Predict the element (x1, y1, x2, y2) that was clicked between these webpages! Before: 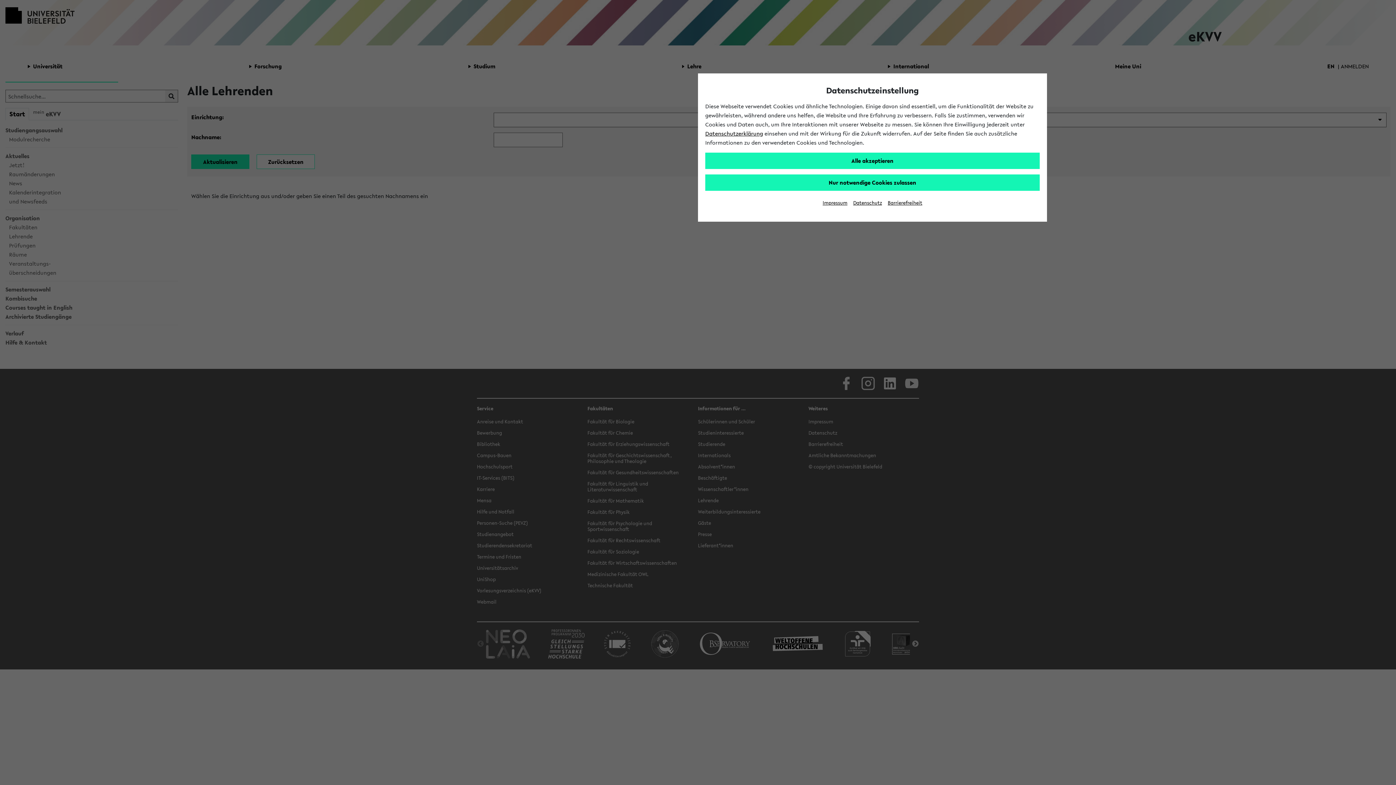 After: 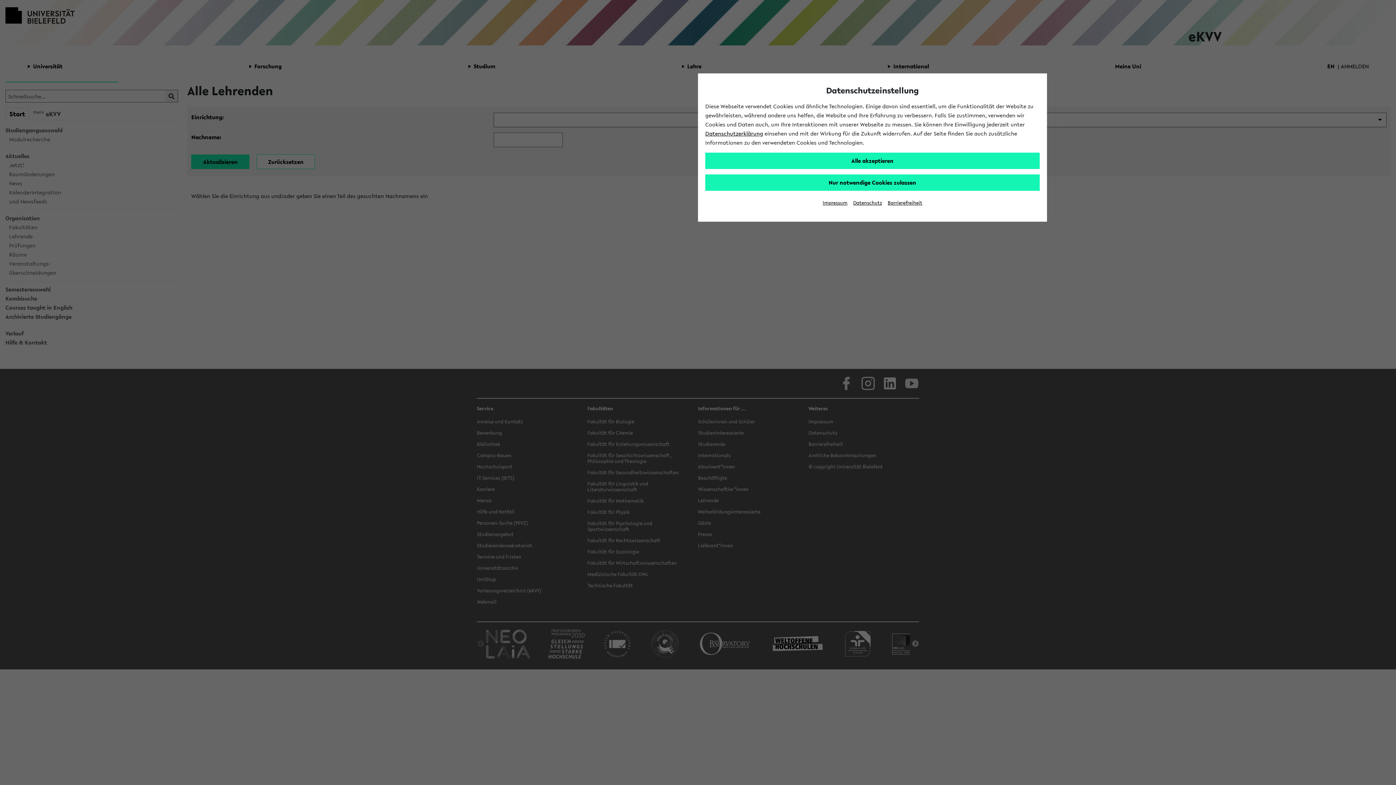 Action: label: Datenschutz bbox: (853, 199, 882, 206)